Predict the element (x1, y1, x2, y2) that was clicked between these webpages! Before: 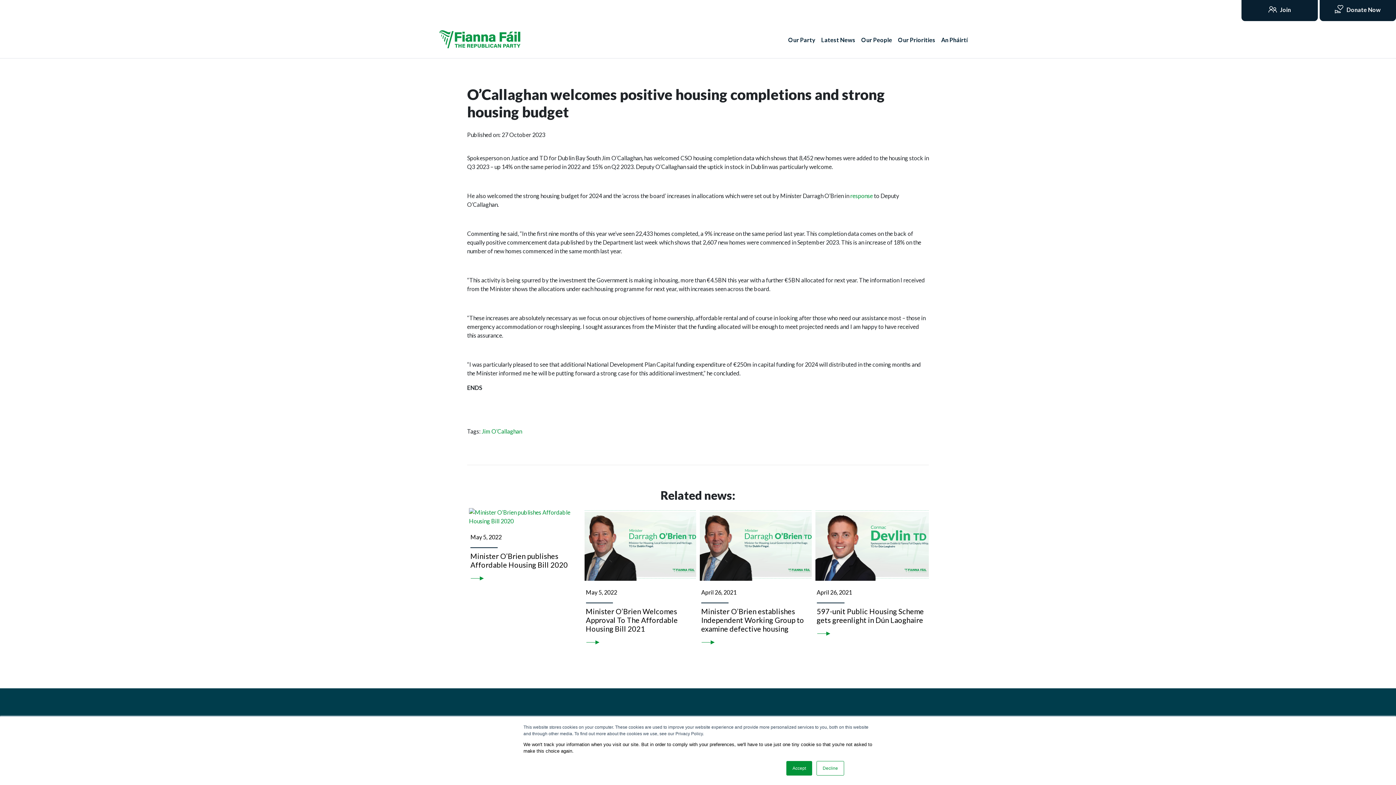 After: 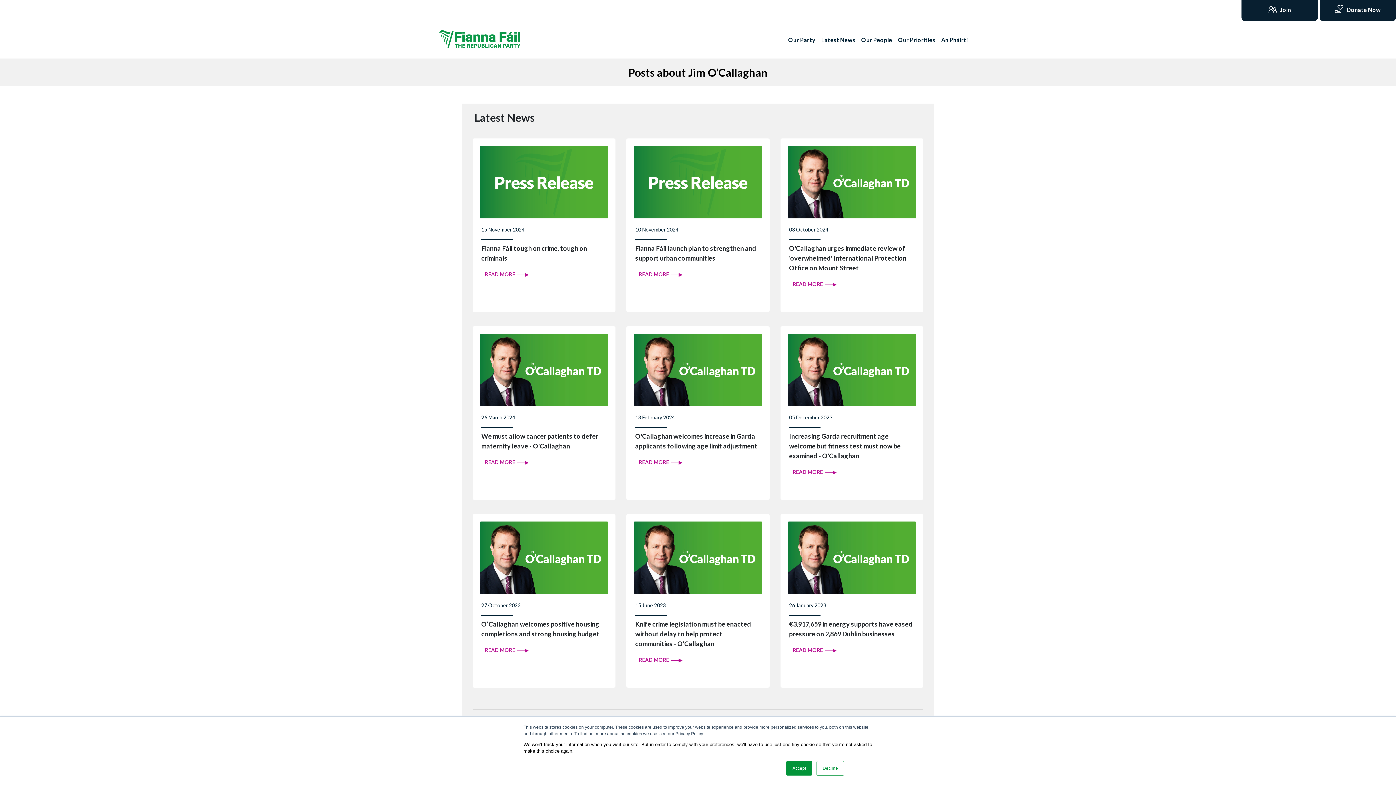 Action: bbox: (481, 427, 522, 434) label: Jim O’Callaghan